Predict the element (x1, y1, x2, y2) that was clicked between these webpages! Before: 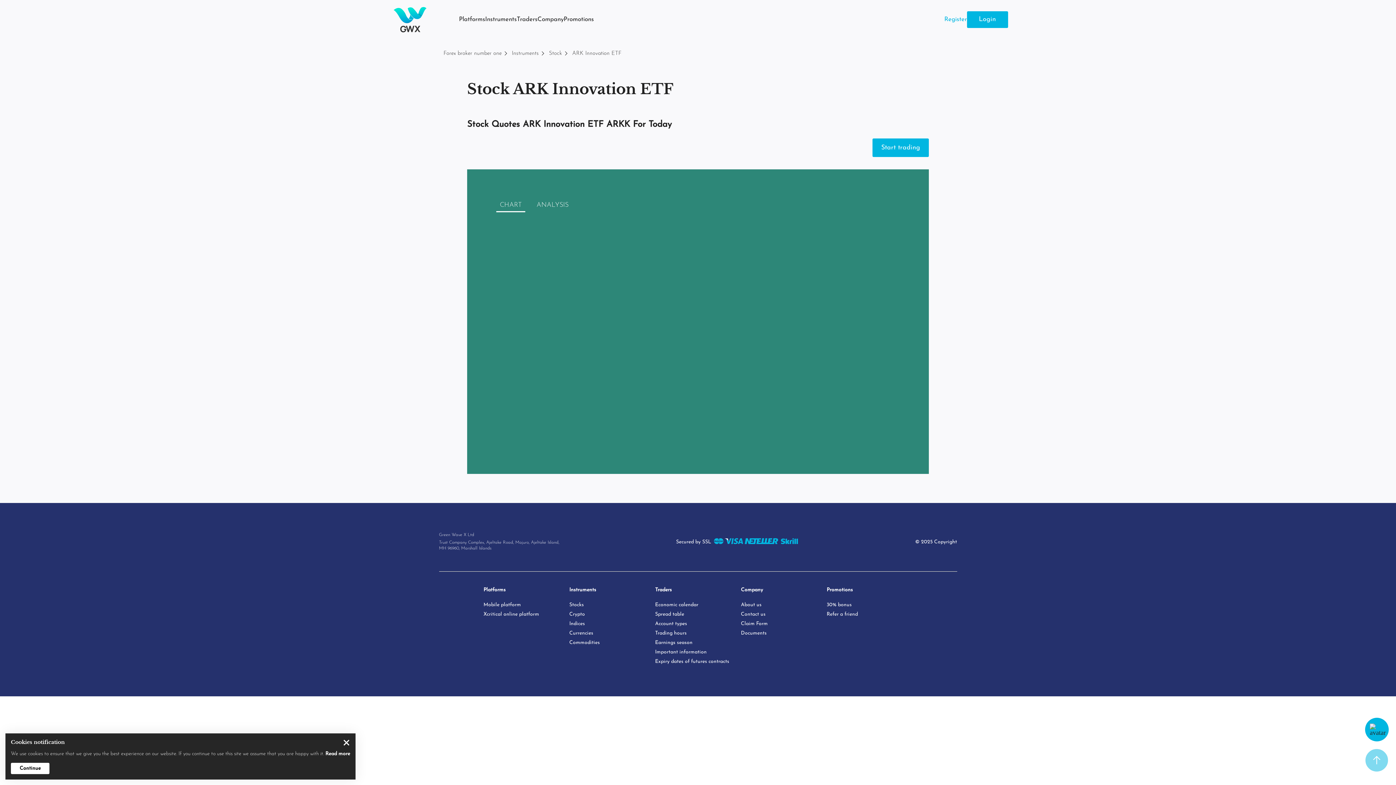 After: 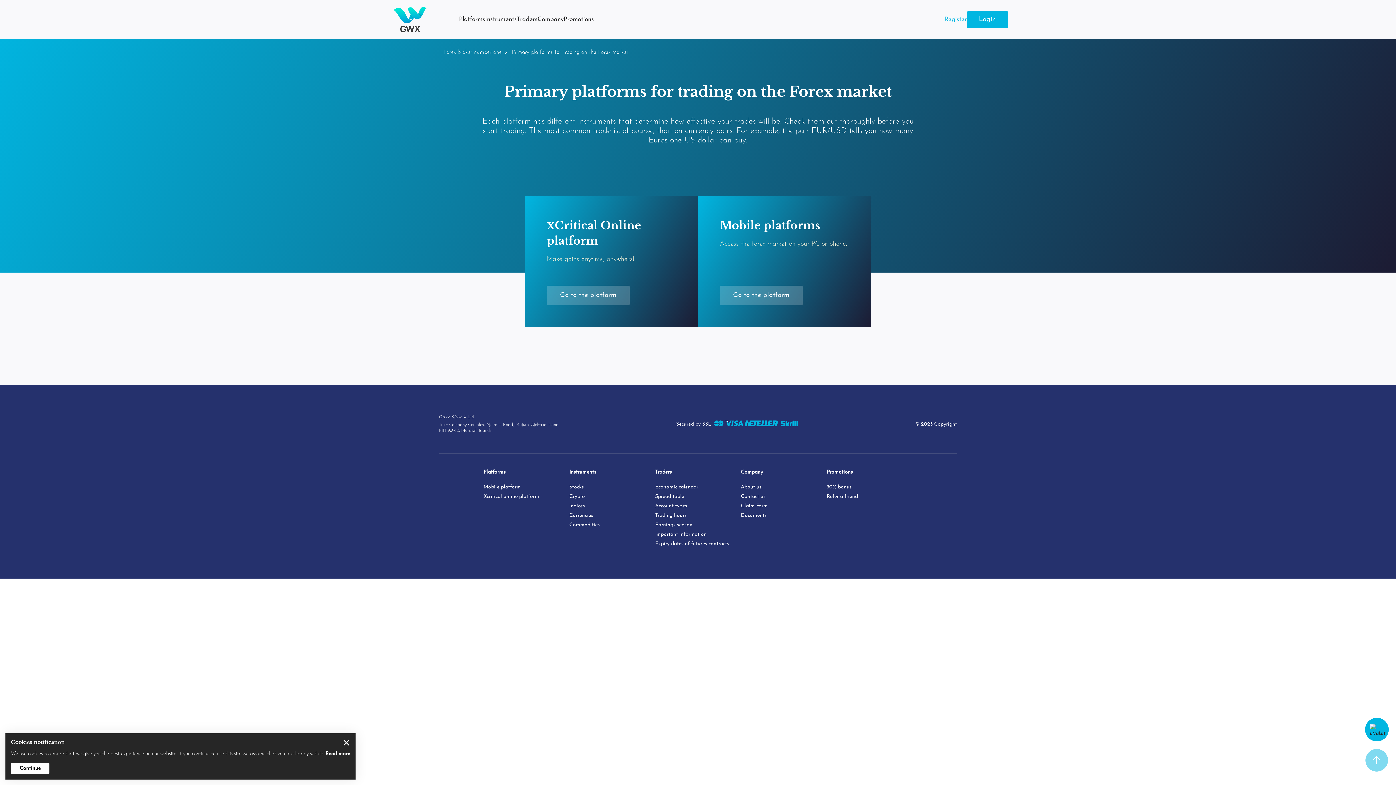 Action: bbox: (459, 16, 485, 22) label: Platforms